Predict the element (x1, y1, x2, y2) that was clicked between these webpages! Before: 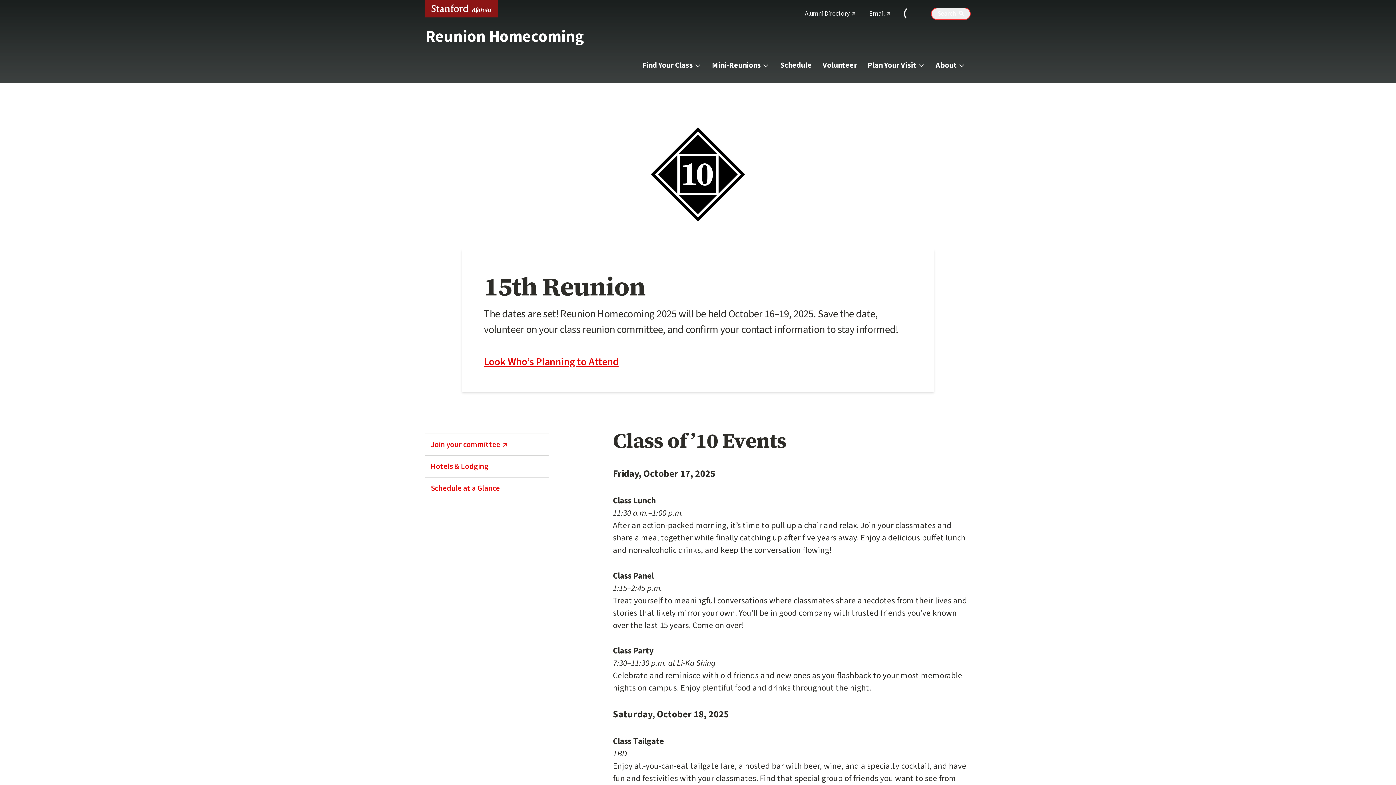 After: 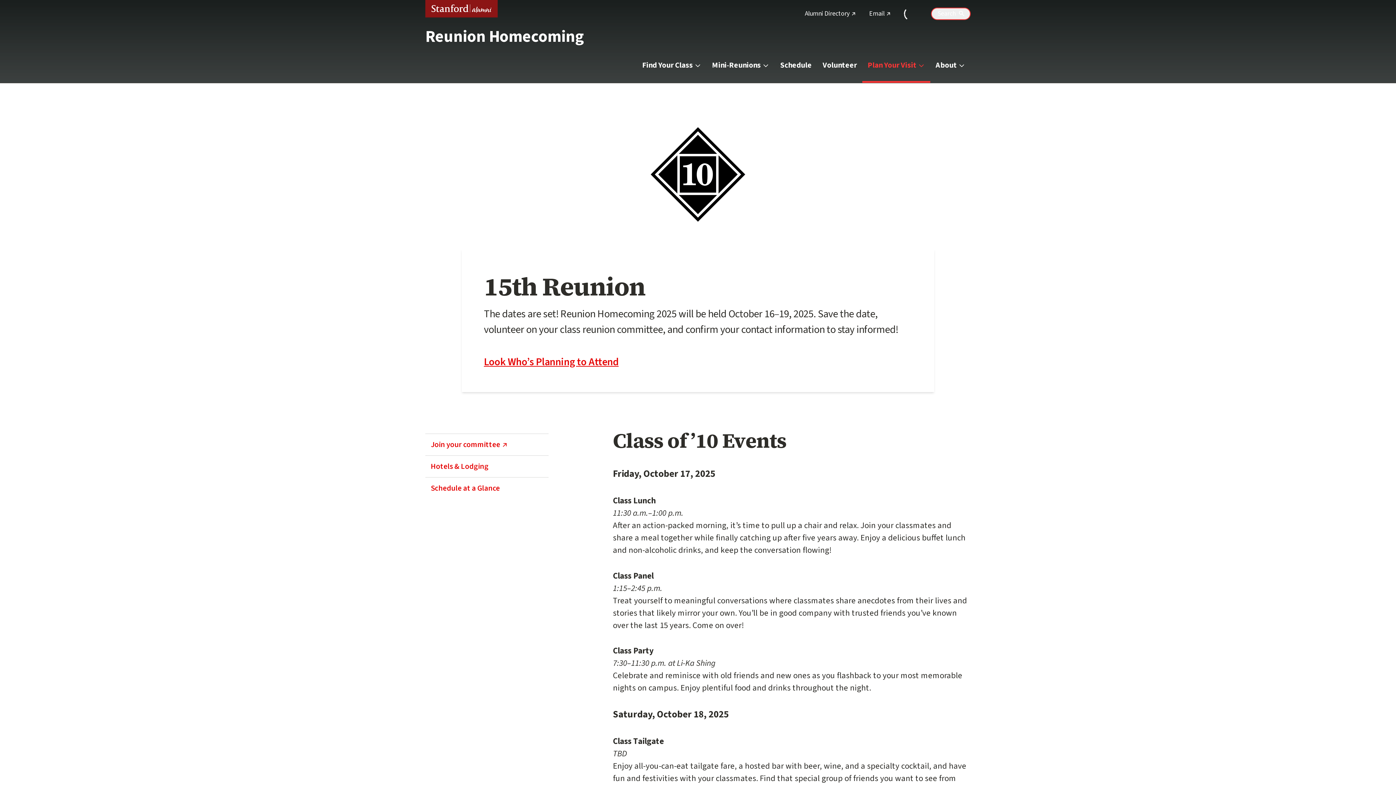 Action: label: Plan Your Visit bbox: (862, 53, 930, 82)